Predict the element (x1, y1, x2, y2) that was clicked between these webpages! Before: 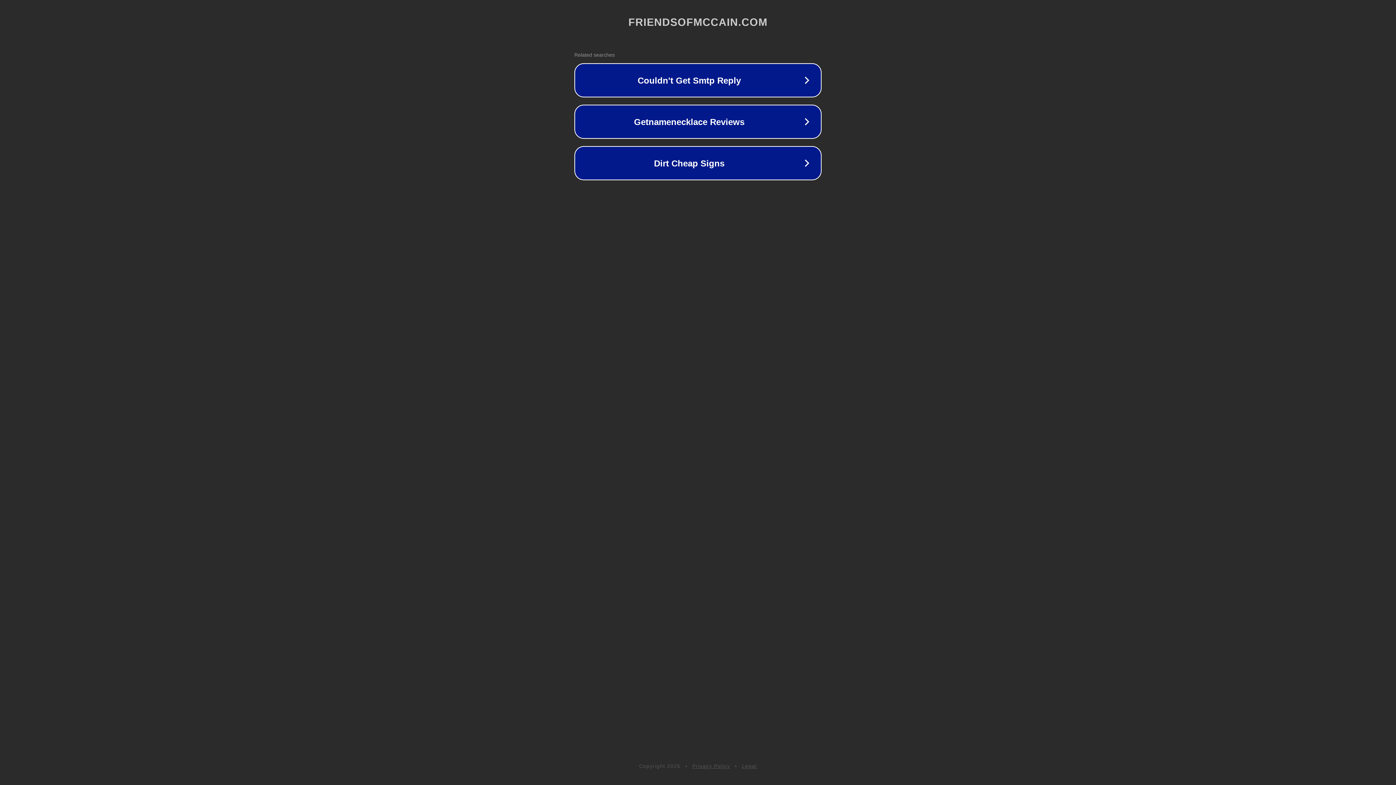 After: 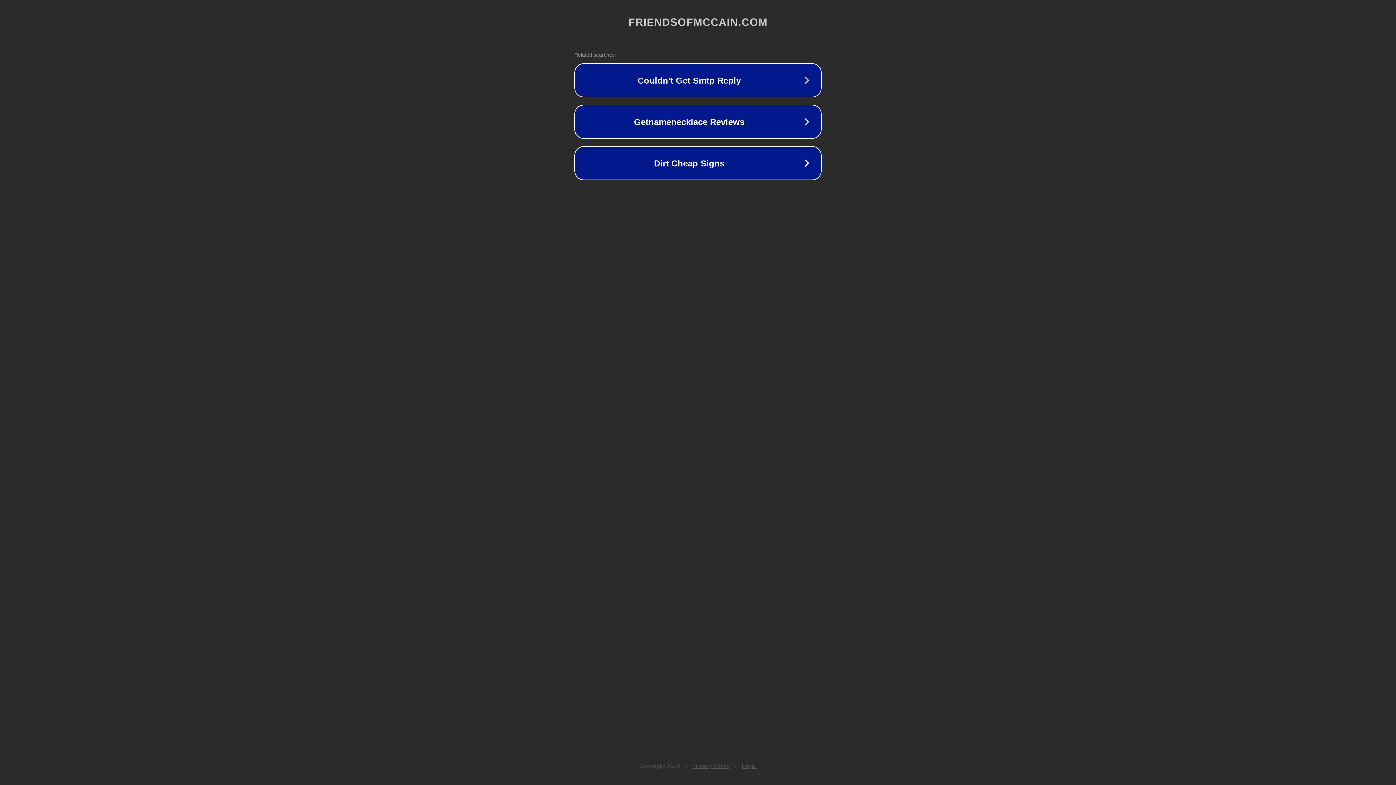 Action: label: Privacy Policy bbox: (692, 763, 730, 769)